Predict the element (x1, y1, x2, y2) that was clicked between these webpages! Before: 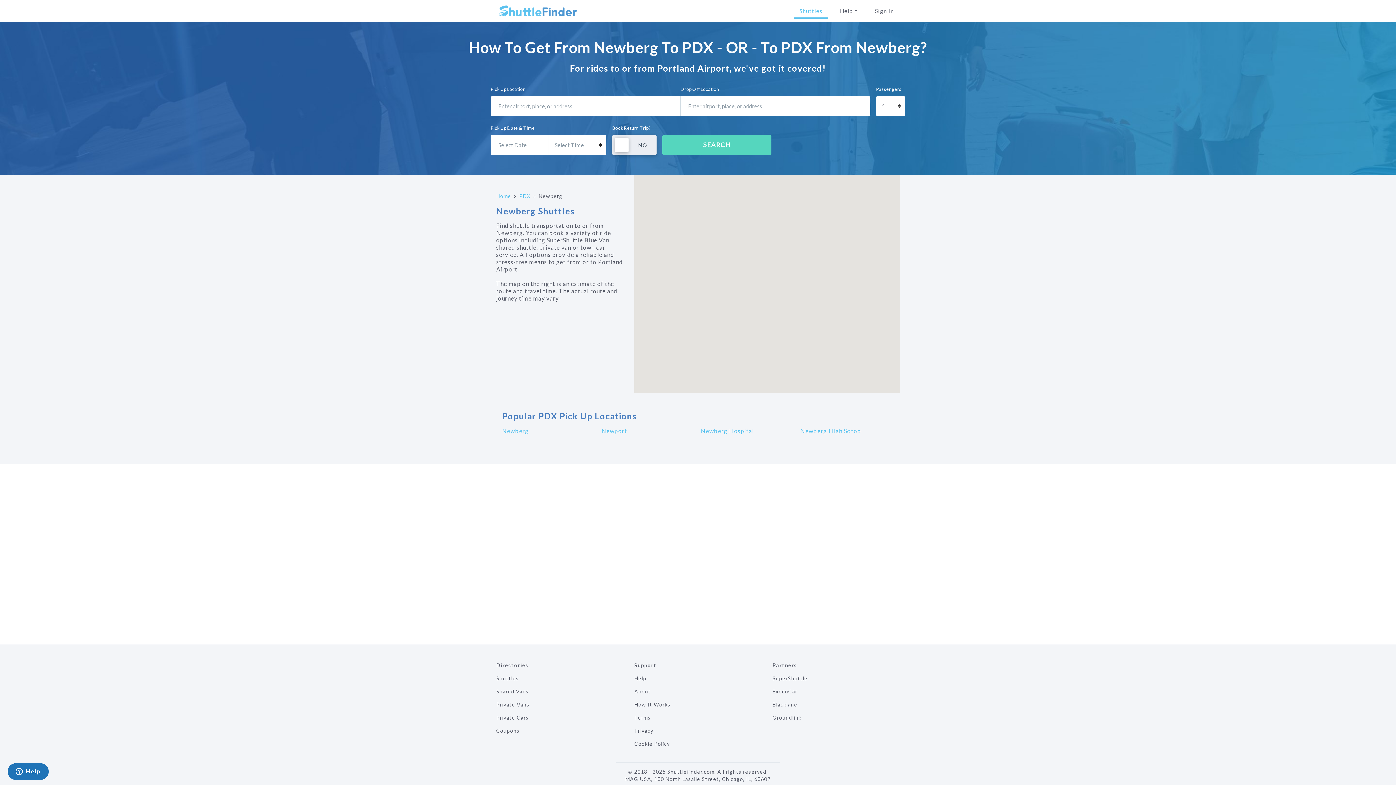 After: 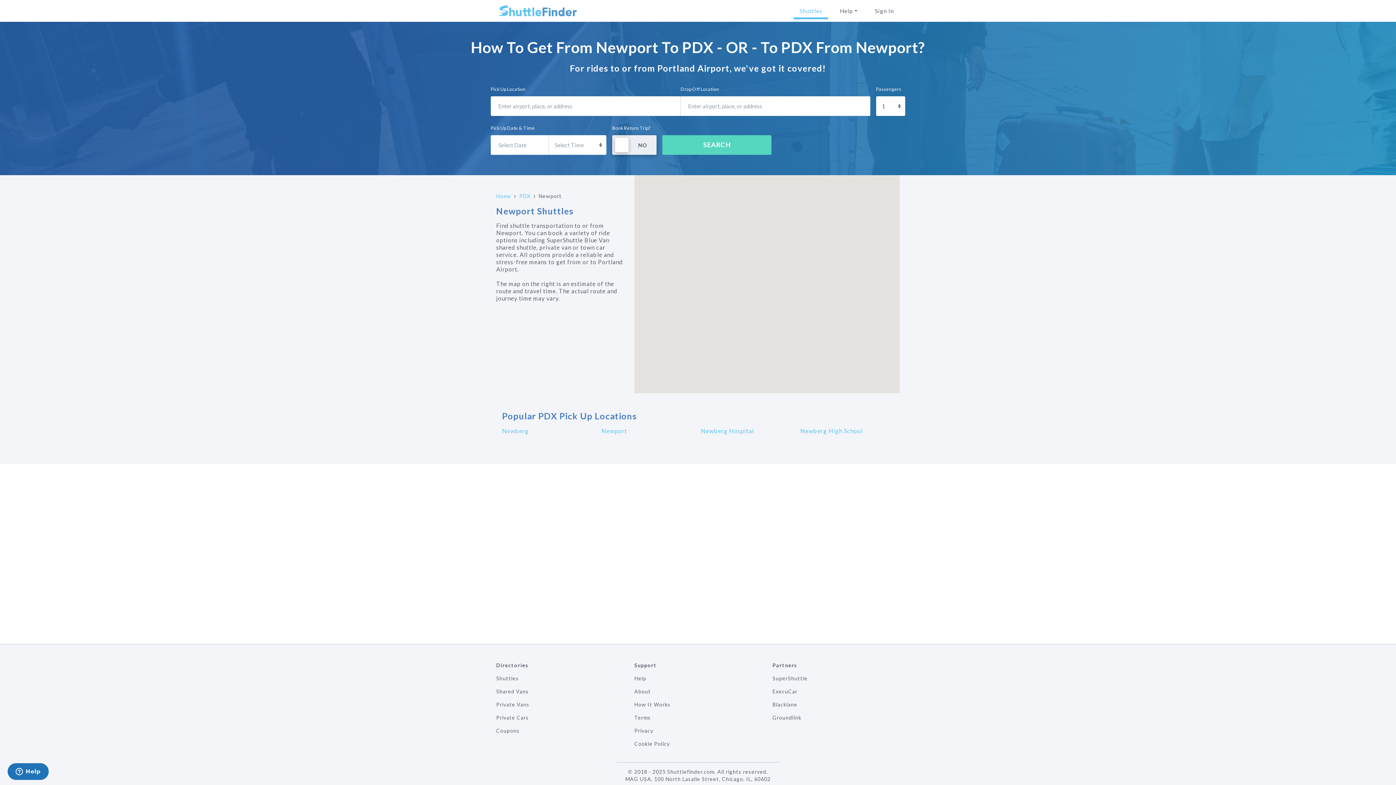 Action: bbox: (601, 427, 695, 435) label: Newport